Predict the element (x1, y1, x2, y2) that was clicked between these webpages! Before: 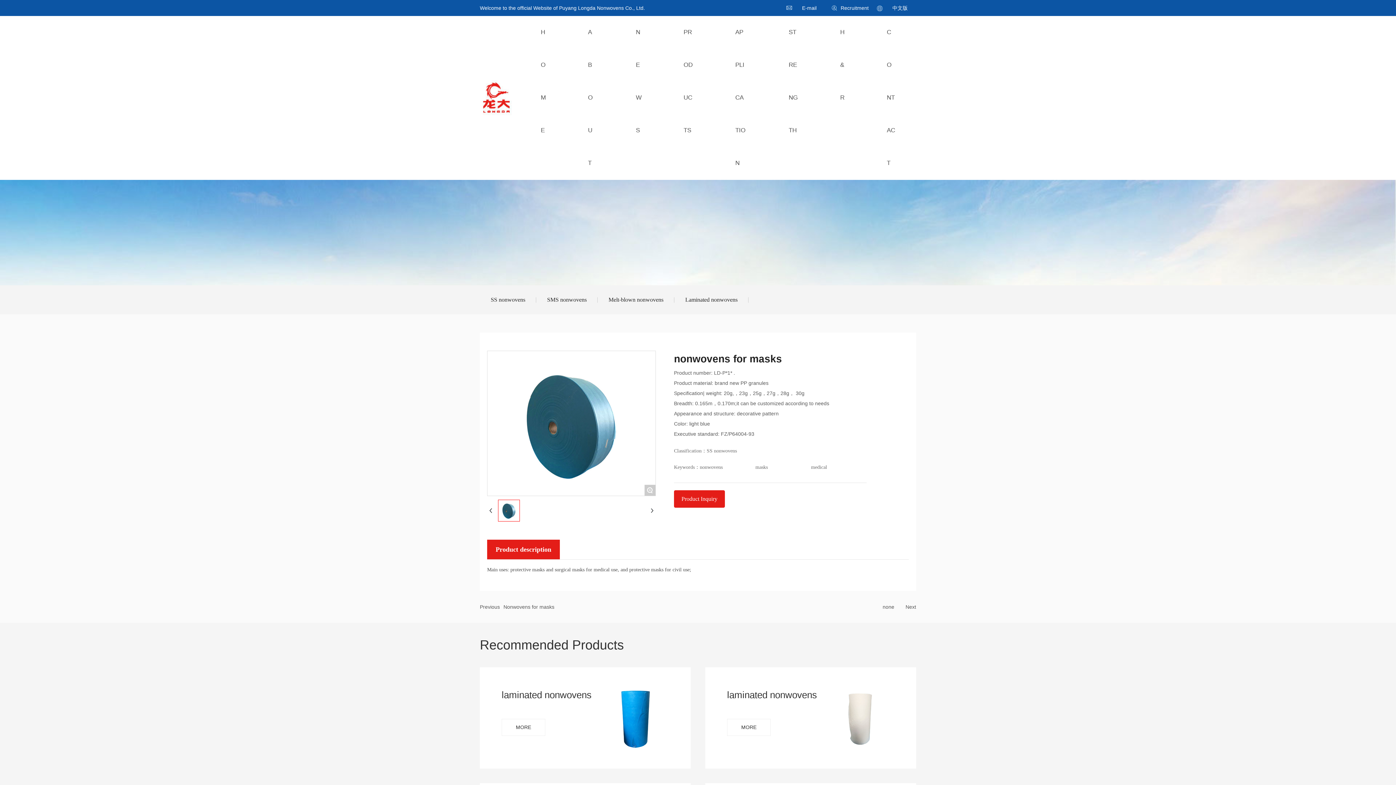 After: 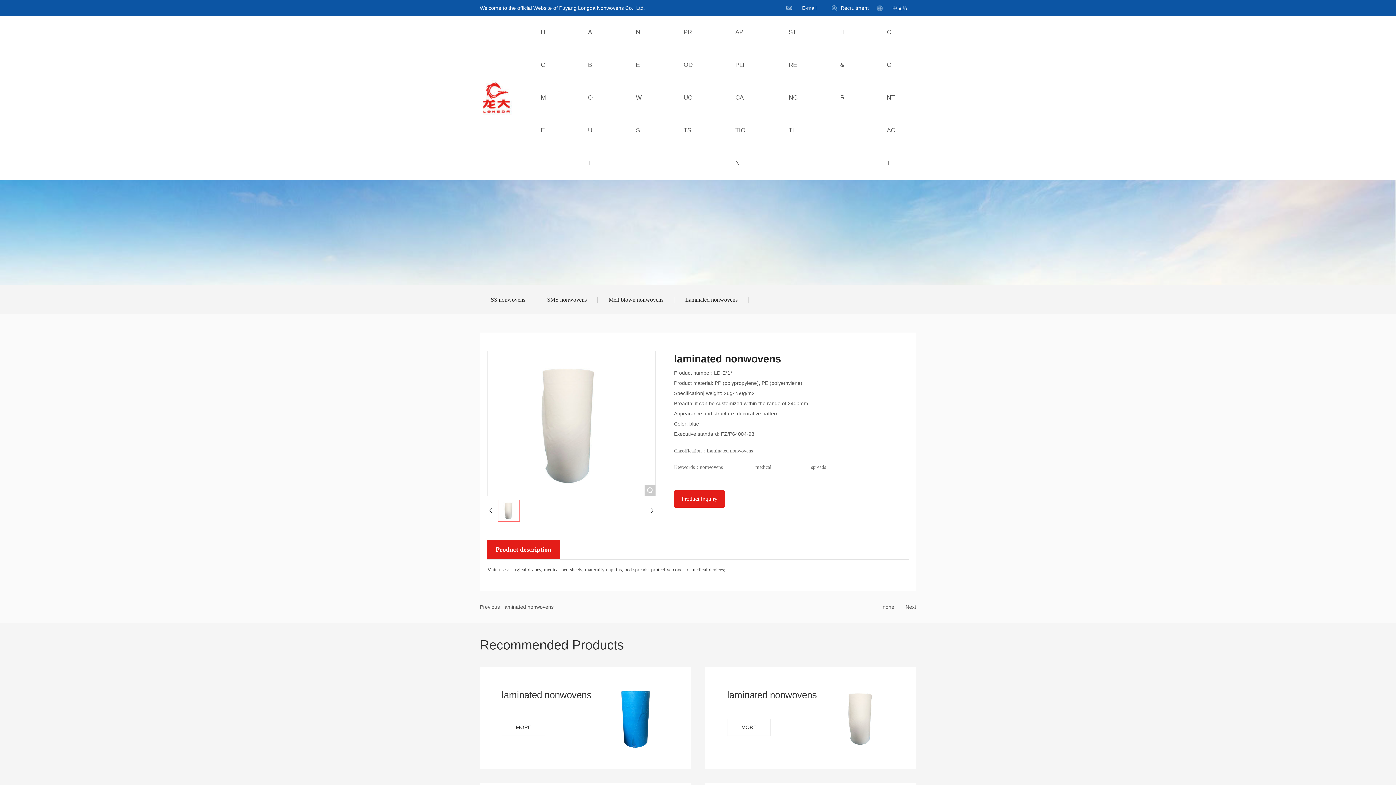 Action: bbox: (829, 708, 894, 714)